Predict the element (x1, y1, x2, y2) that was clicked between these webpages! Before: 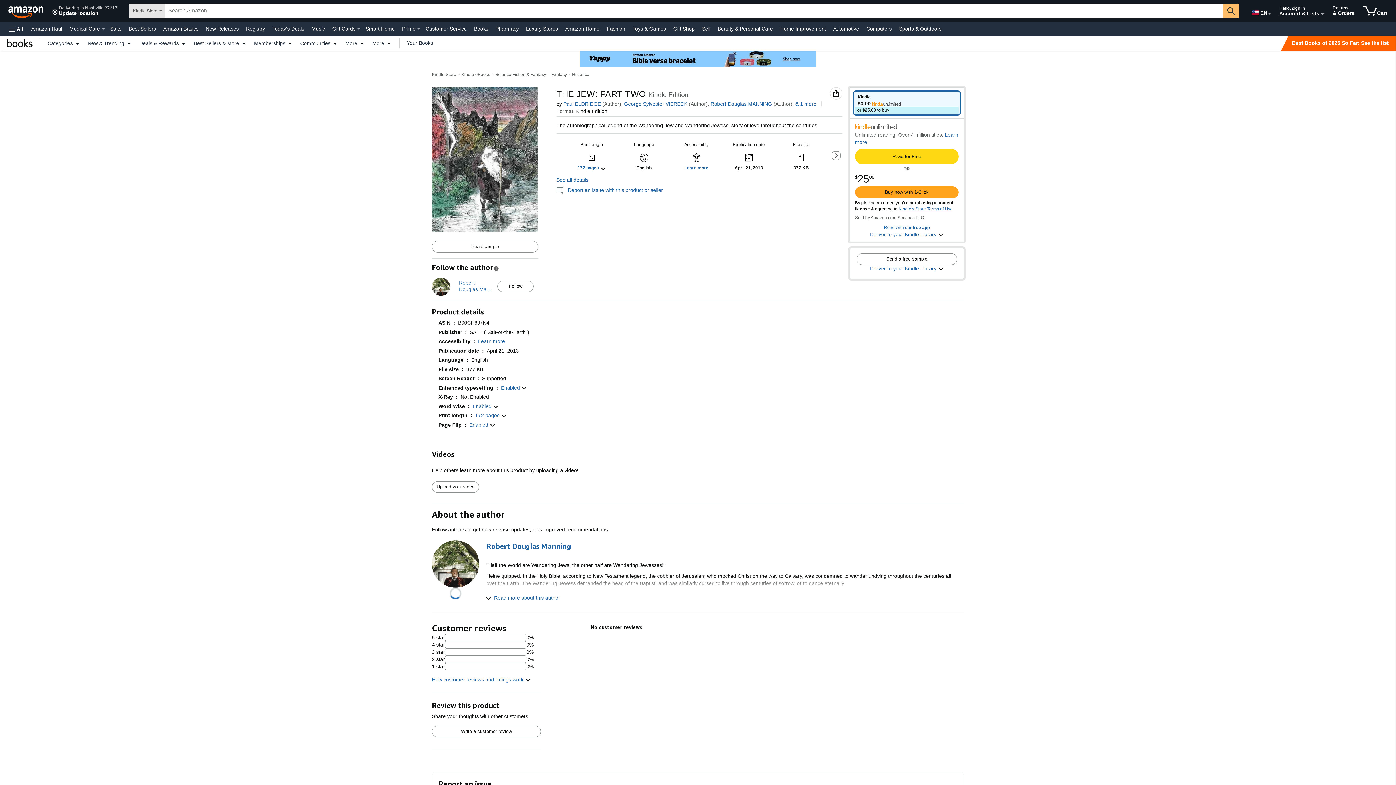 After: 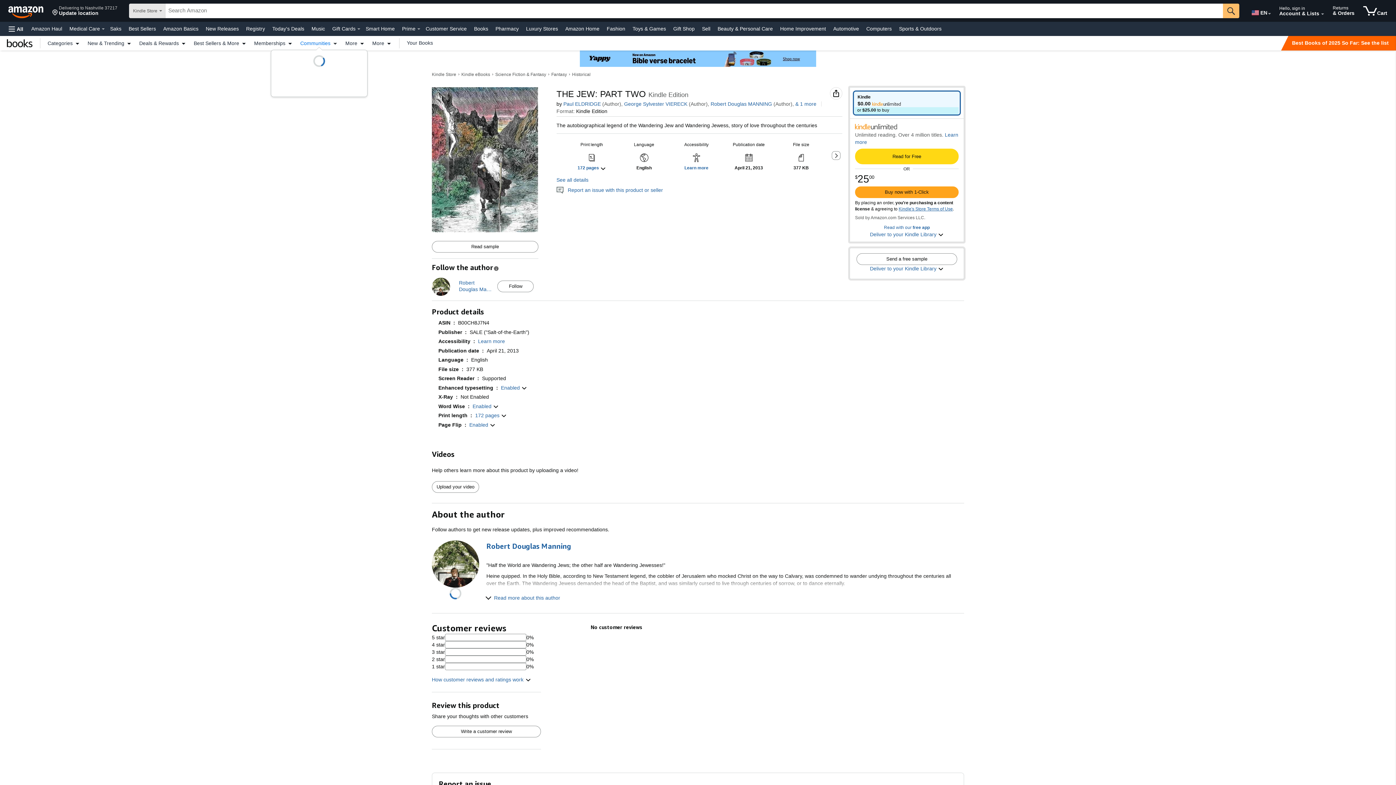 Action: label: Communities bbox: (296, 40, 341, 45)